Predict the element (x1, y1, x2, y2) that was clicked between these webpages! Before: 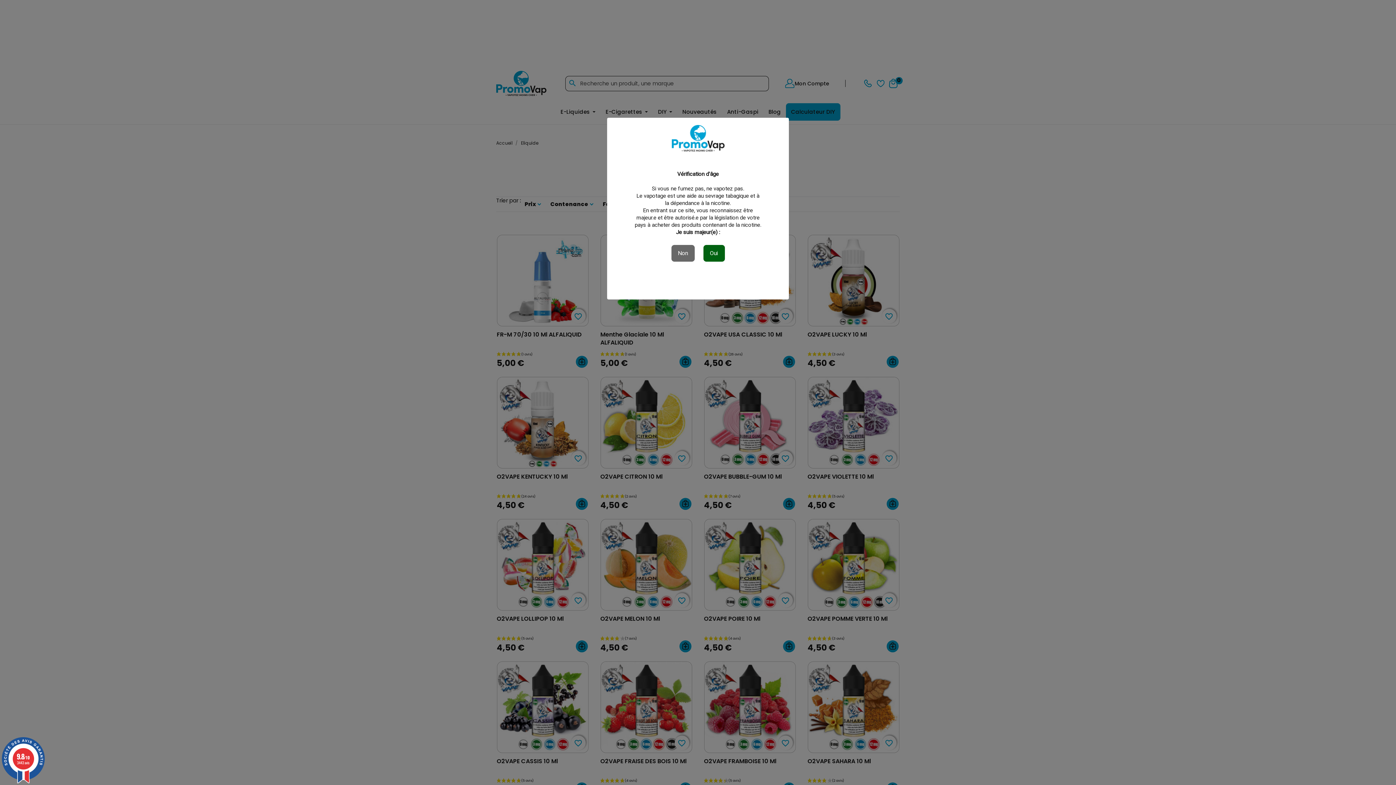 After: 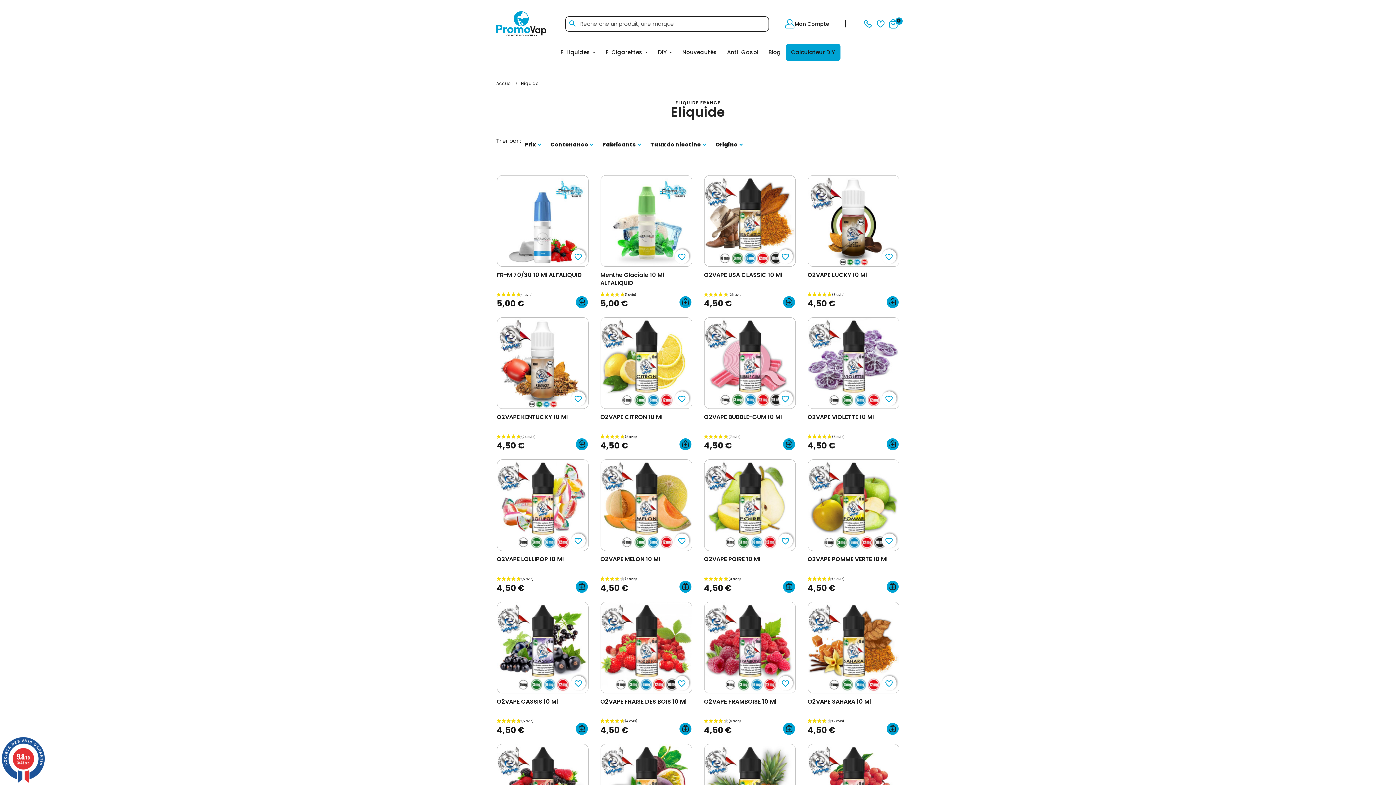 Action: label: Oui bbox: (703, 245, 724, 261)